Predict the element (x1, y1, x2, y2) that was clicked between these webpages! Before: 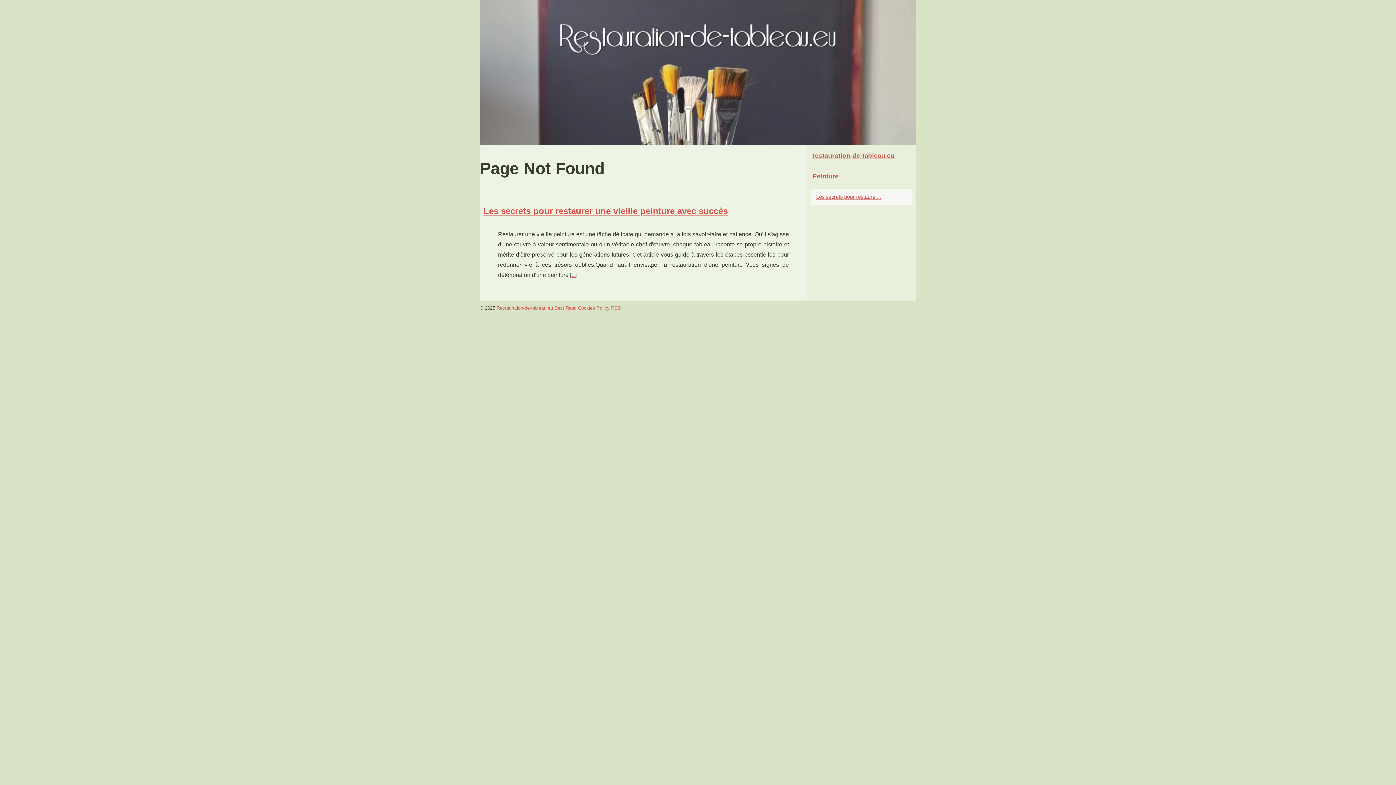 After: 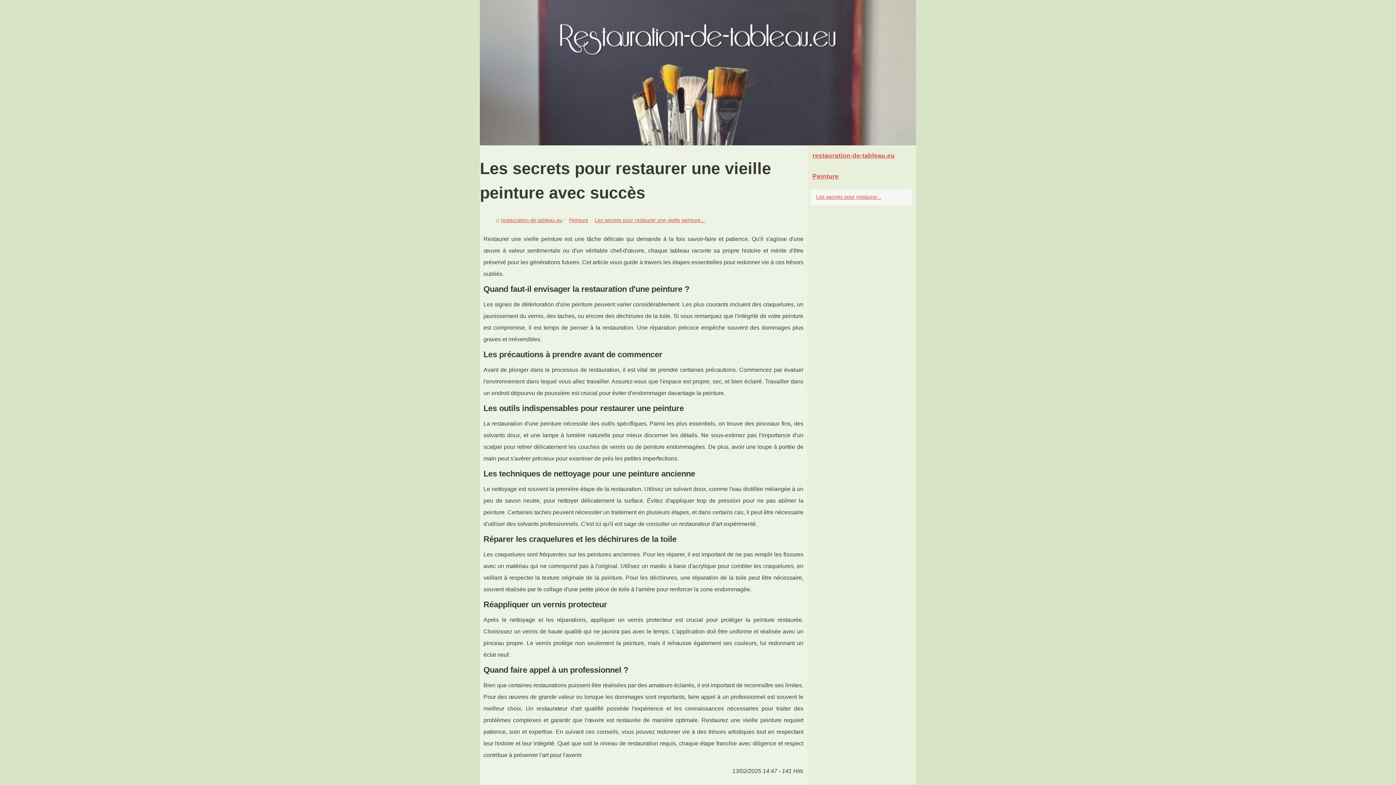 Action: label: ... bbox: (571, 271, 576, 278)